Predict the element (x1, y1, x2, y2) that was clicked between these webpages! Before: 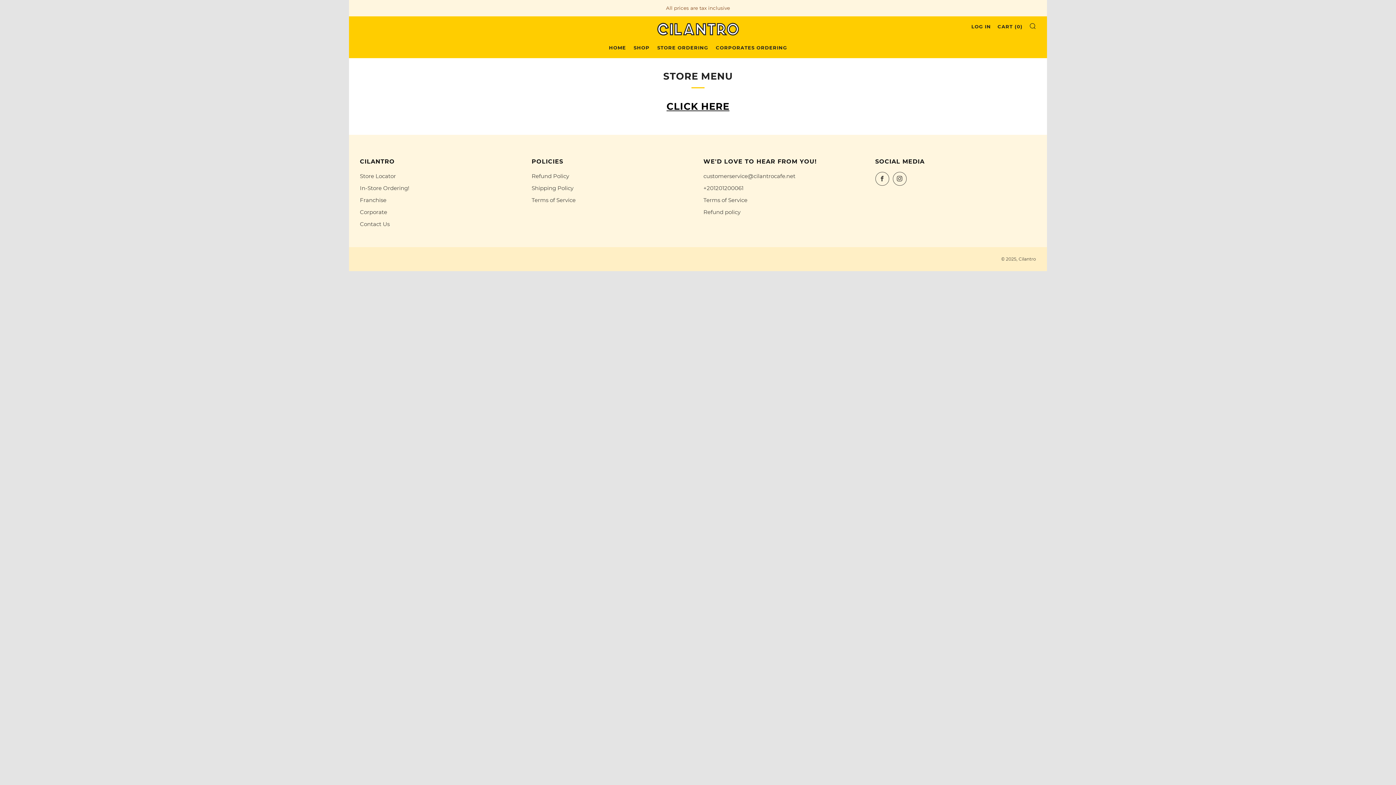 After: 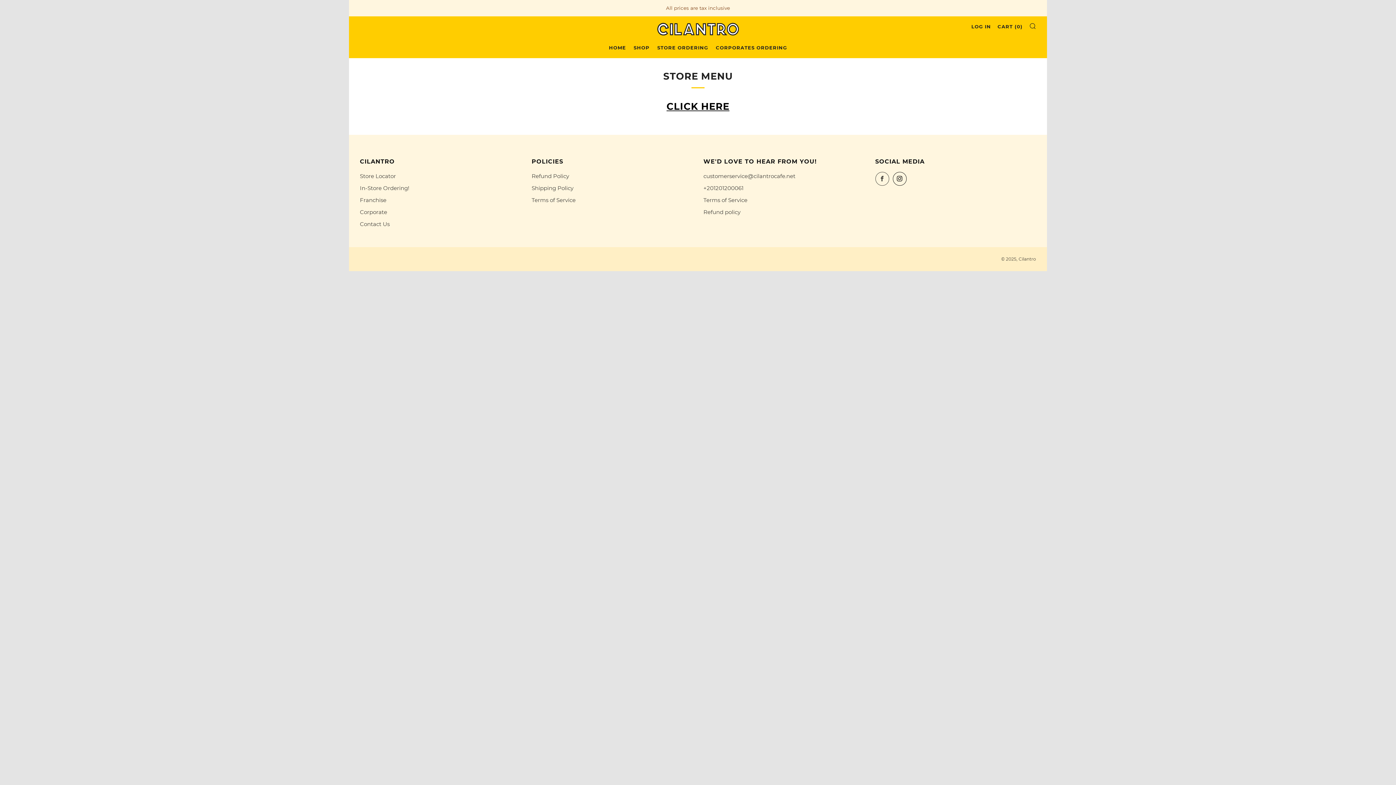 Action: bbox: (892, 171, 906, 185) label: 	
Instagram